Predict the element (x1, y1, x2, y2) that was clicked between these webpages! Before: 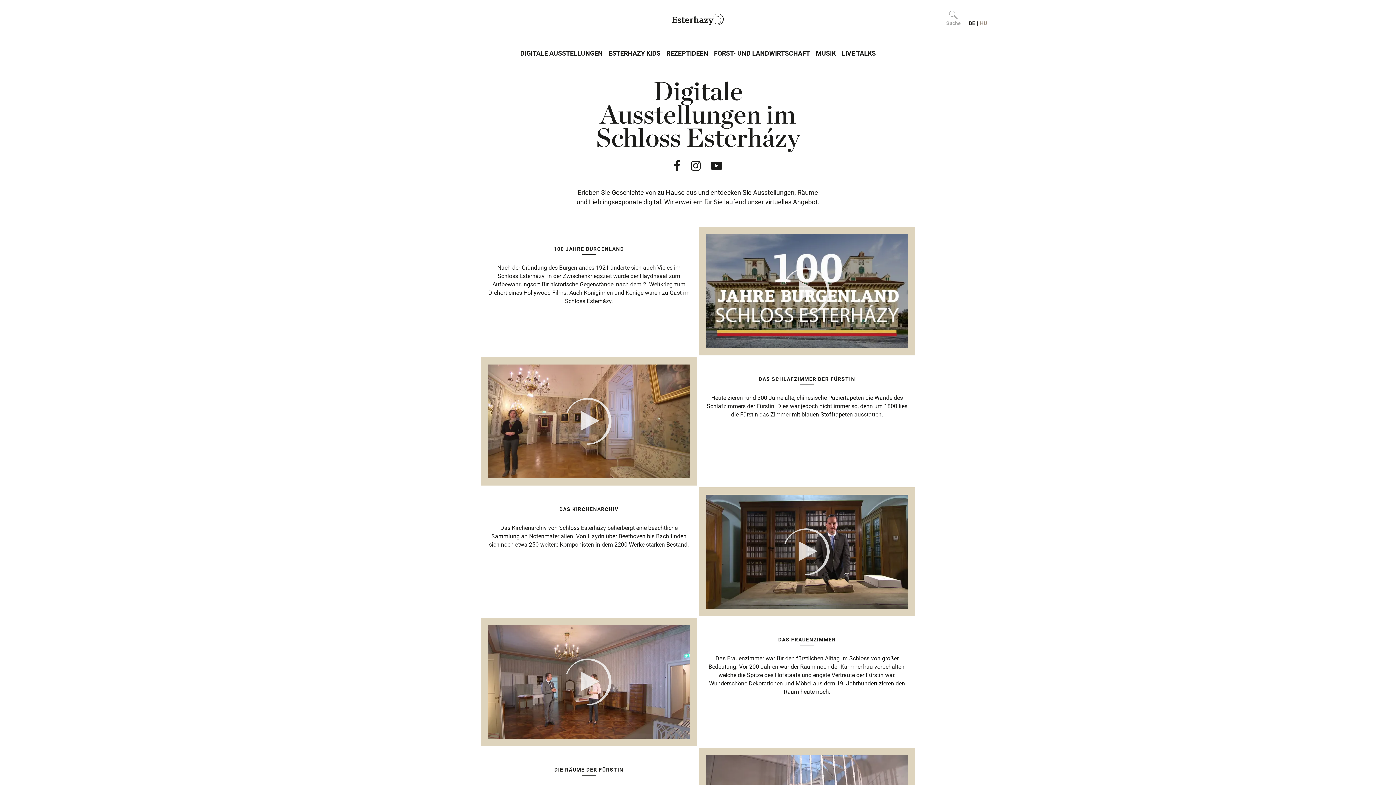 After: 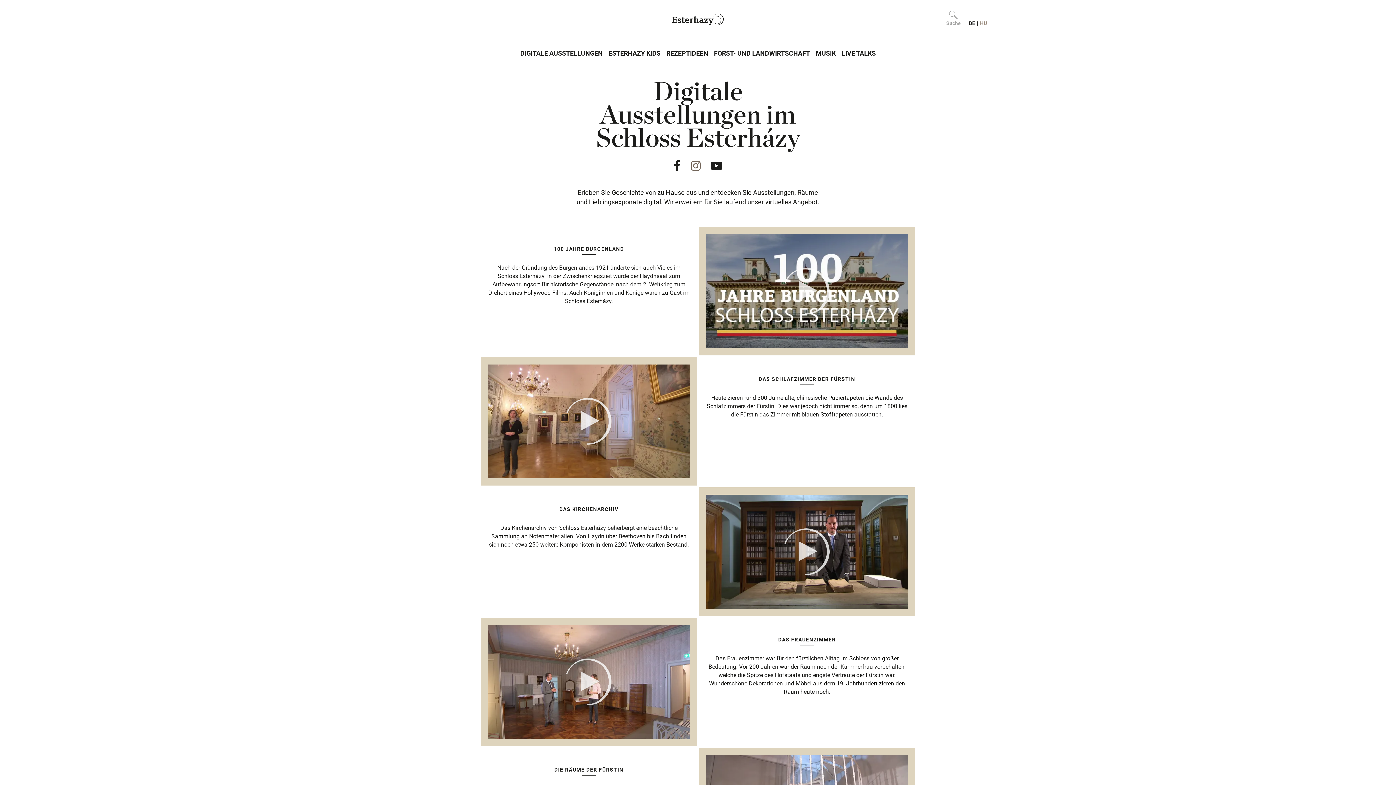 Action: bbox: (687, 165, 704, 172)